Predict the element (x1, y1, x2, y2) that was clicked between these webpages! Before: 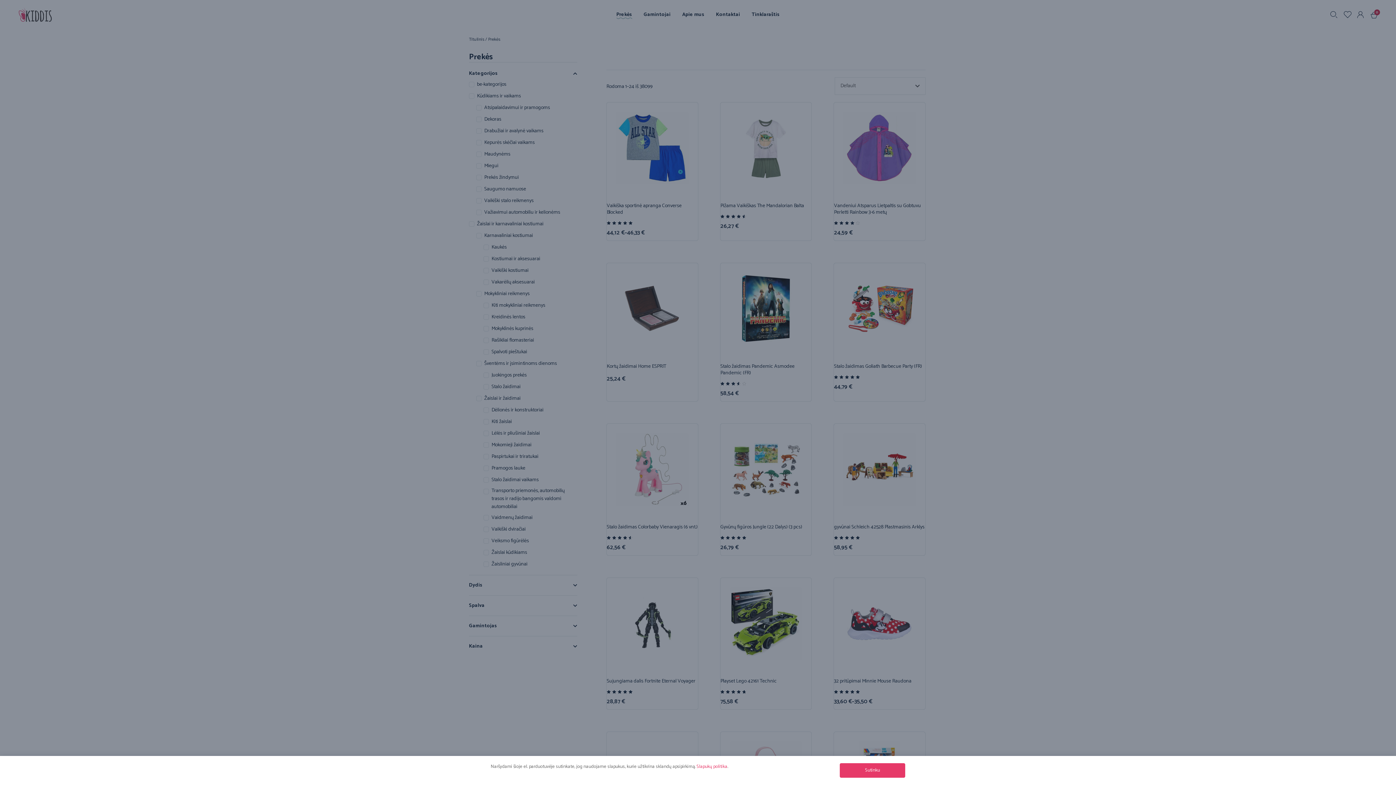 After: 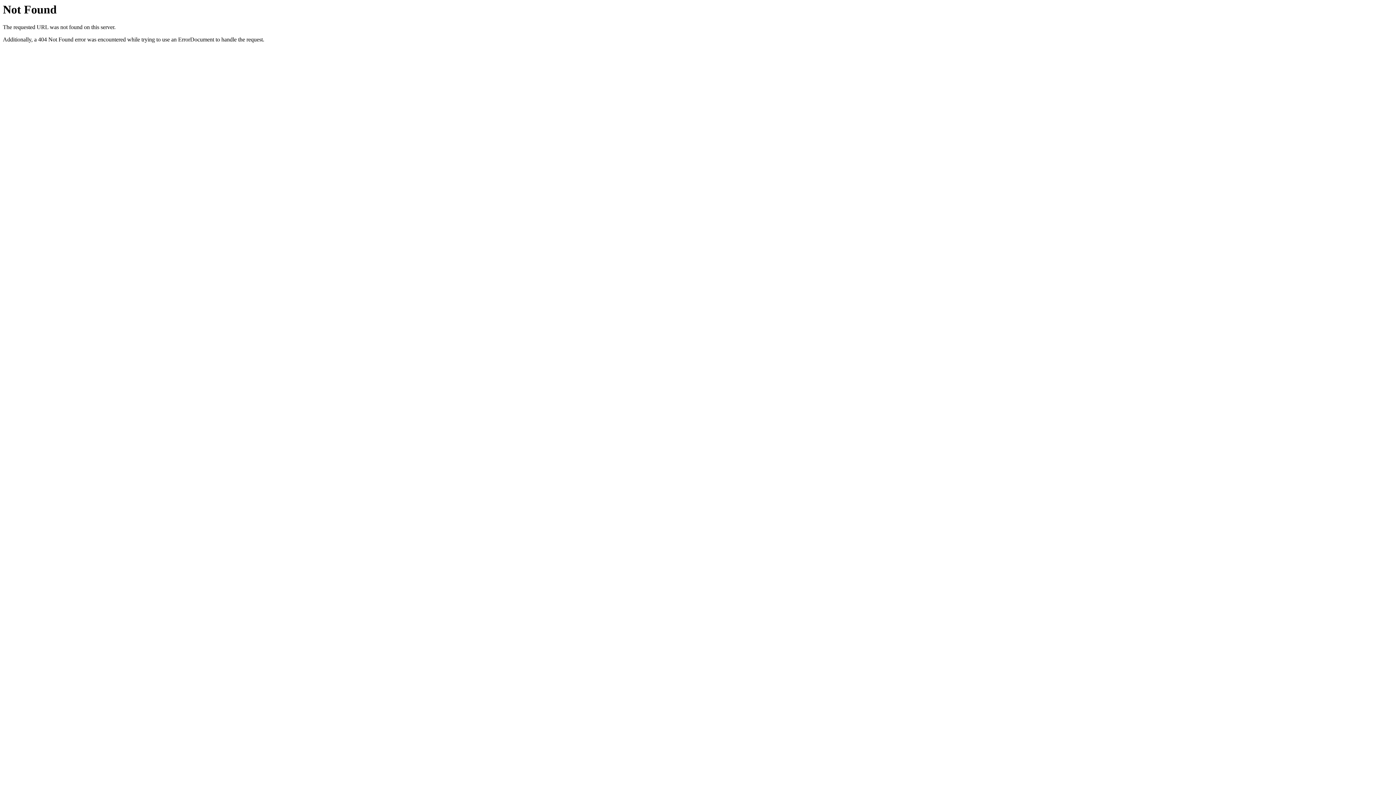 Action: bbox: (696, 763, 727, 770) label: Slapukų politika